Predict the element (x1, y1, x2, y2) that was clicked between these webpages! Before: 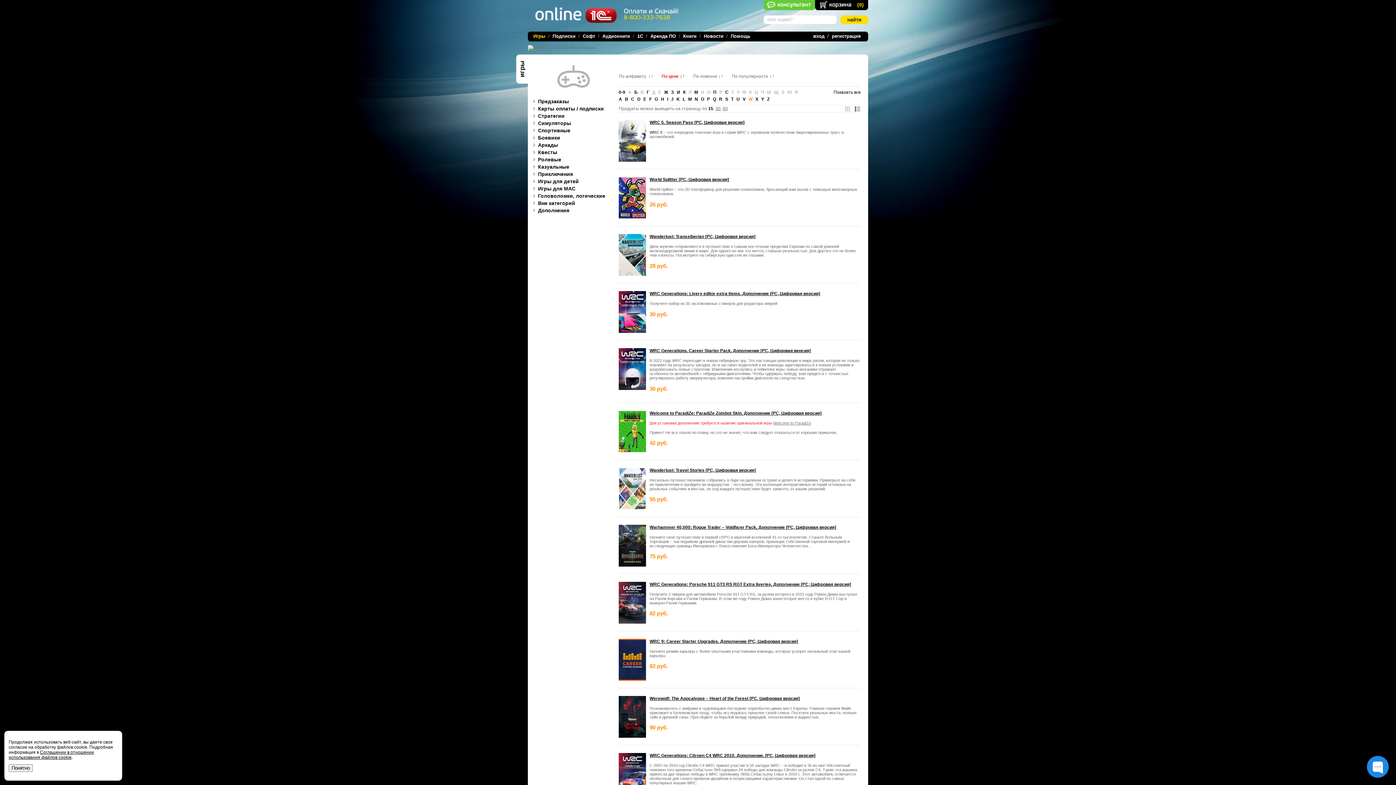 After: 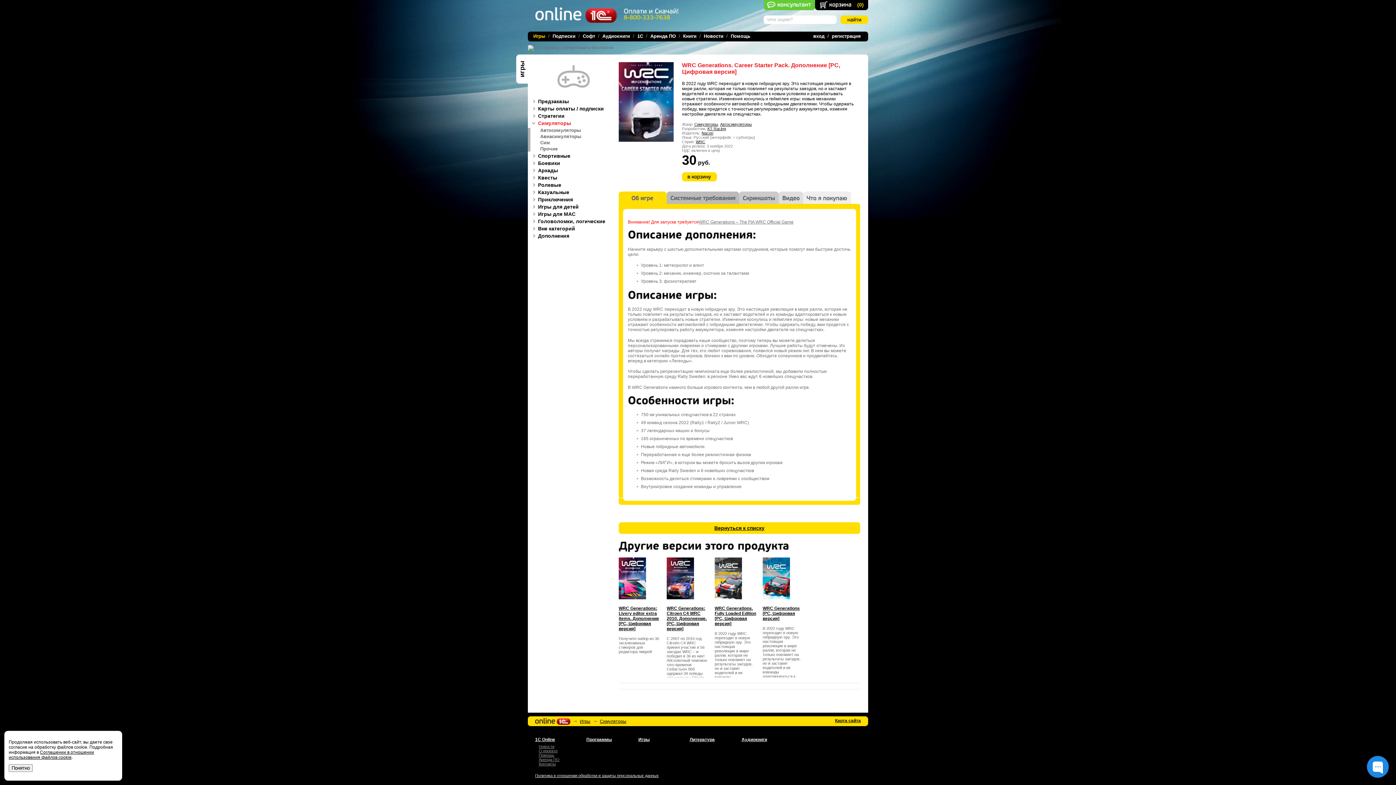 Action: bbox: (649, 348, 860, 353) label: WRC Generations. Career Starter Pack. Дополнение [PC, Цифровая версия]